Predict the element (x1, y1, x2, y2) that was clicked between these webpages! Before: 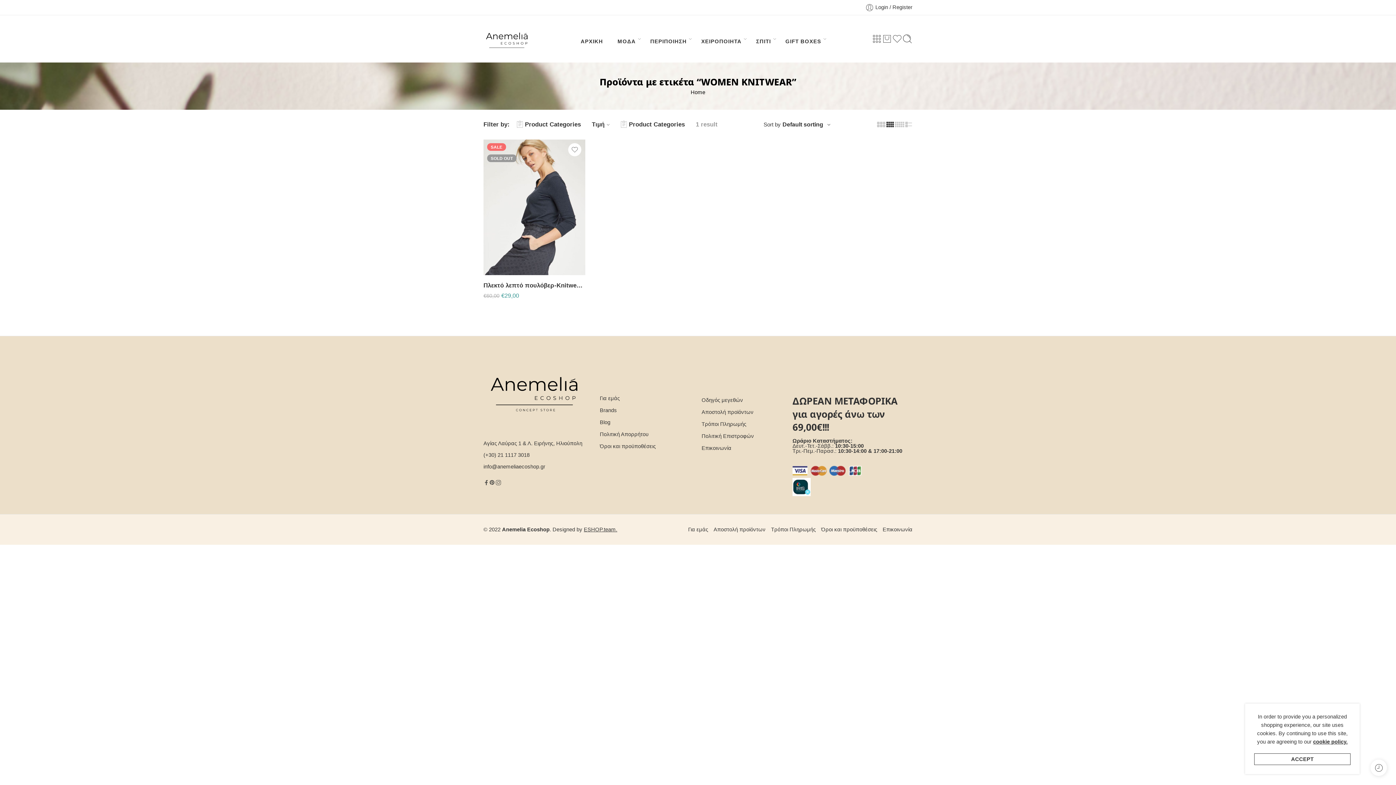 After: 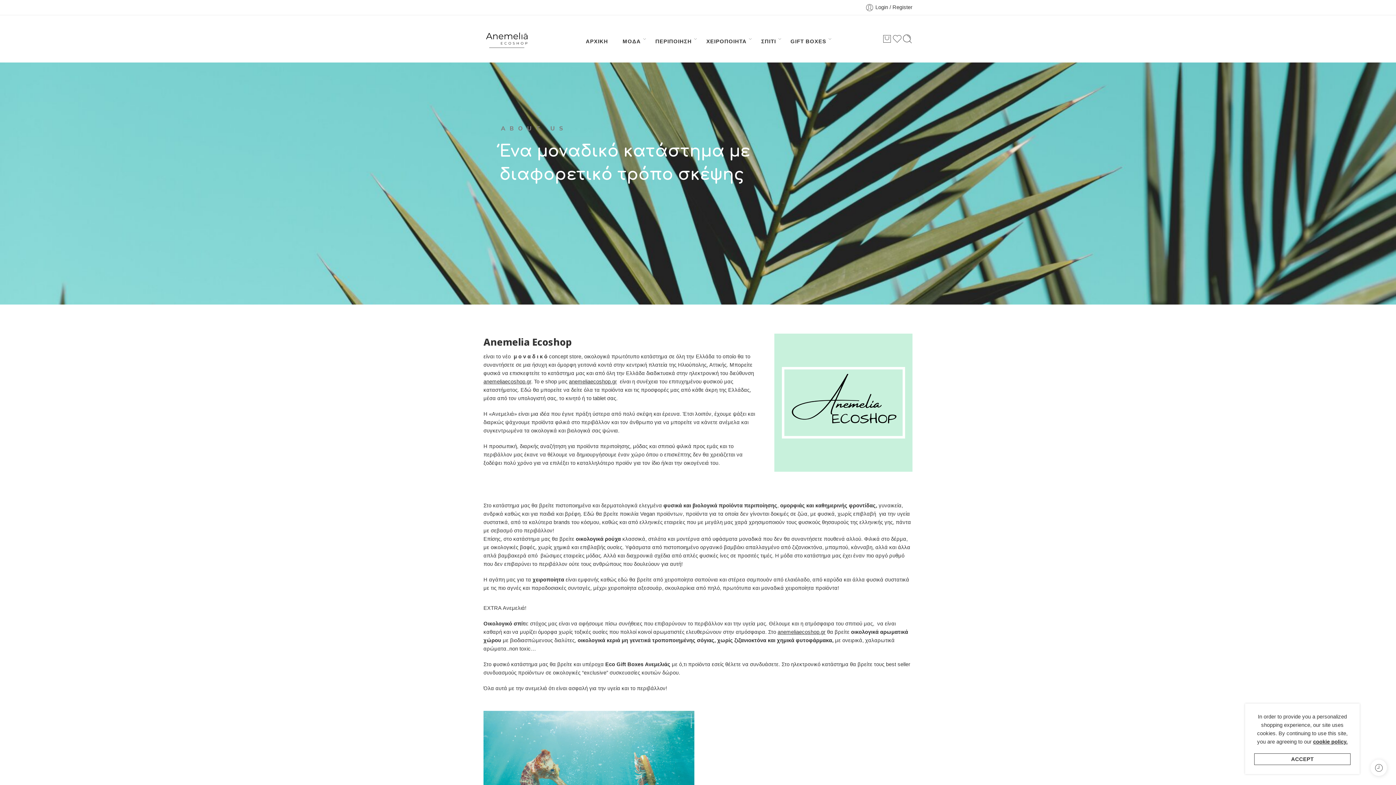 Action: bbox: (688, 522, 708, 537) label: Για εμάς